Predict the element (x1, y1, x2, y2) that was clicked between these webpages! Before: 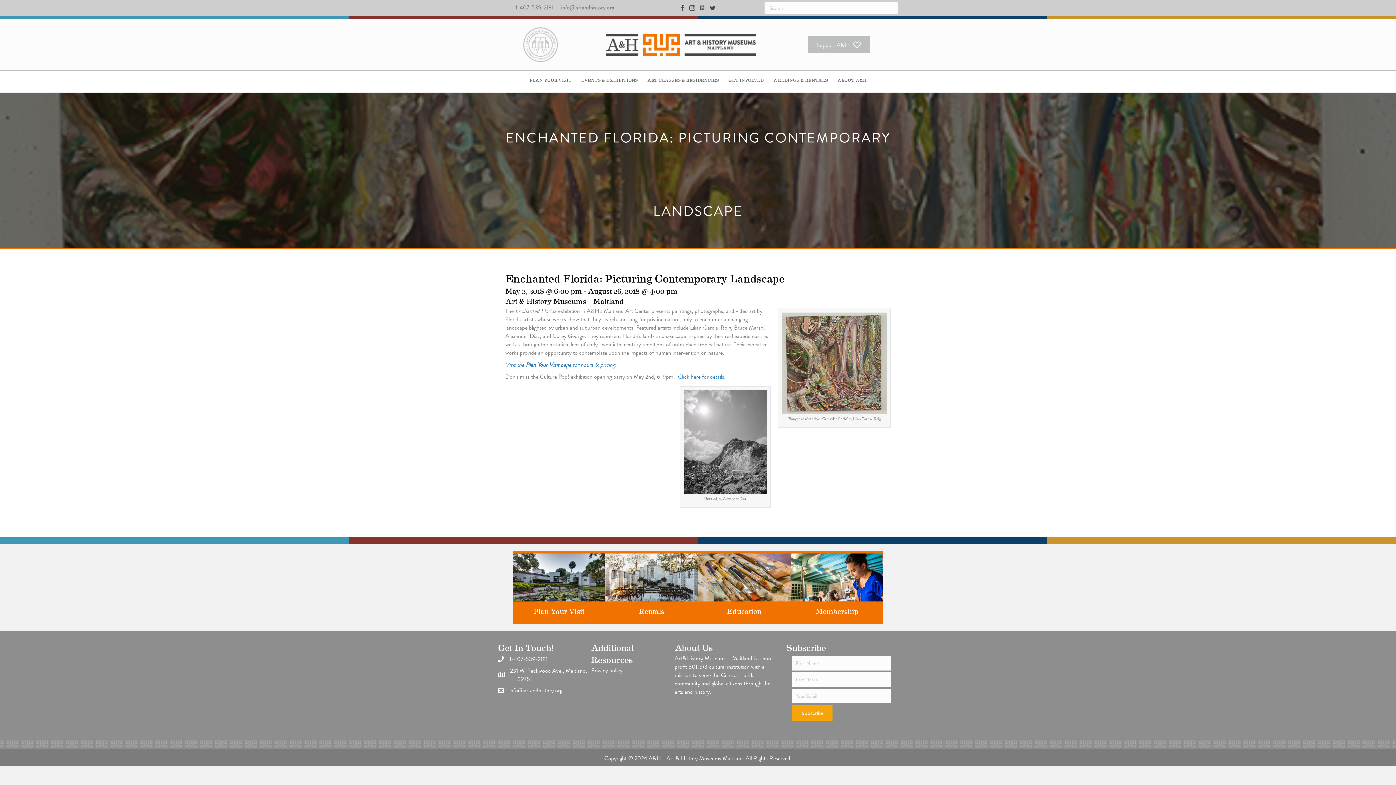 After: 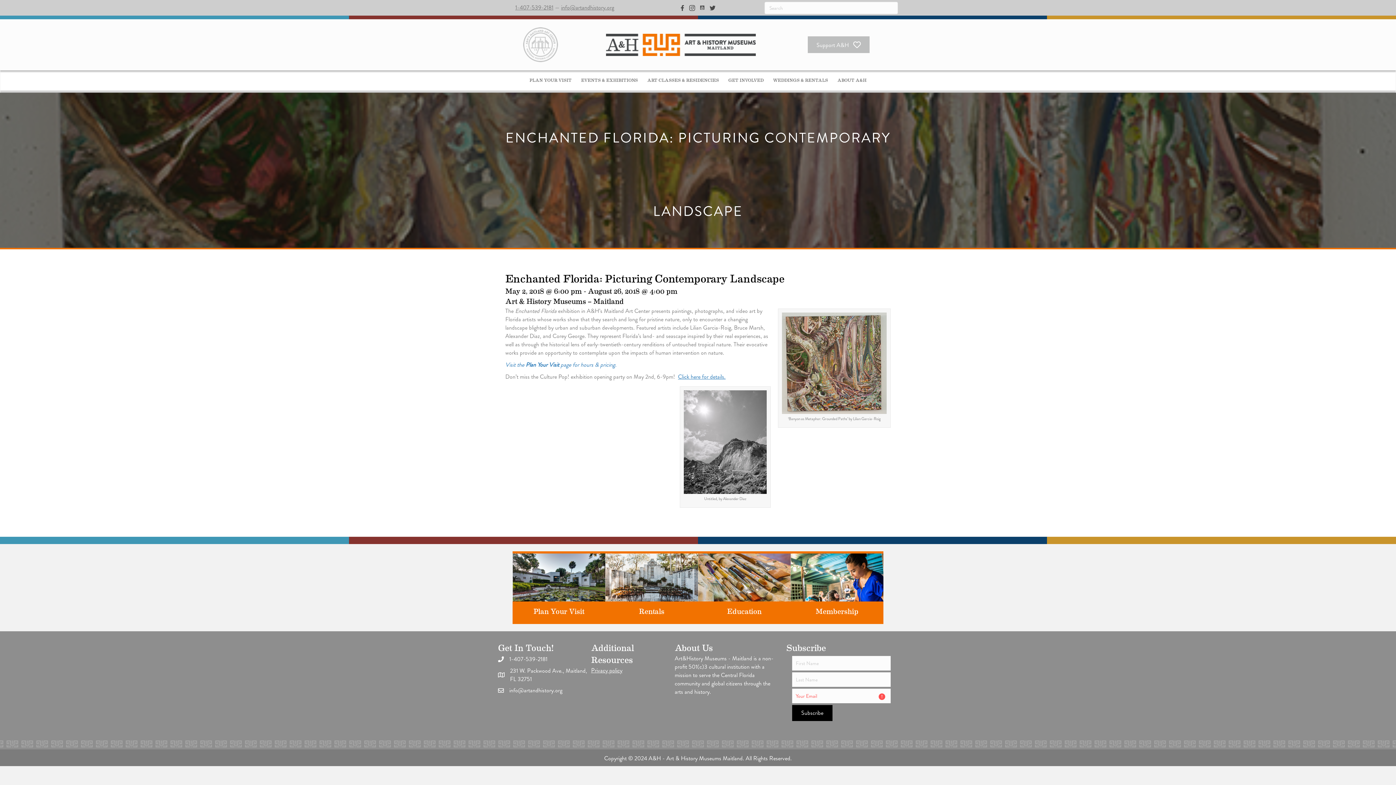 Action: label: Subscribe bbox: (792, 705, 832, 721)